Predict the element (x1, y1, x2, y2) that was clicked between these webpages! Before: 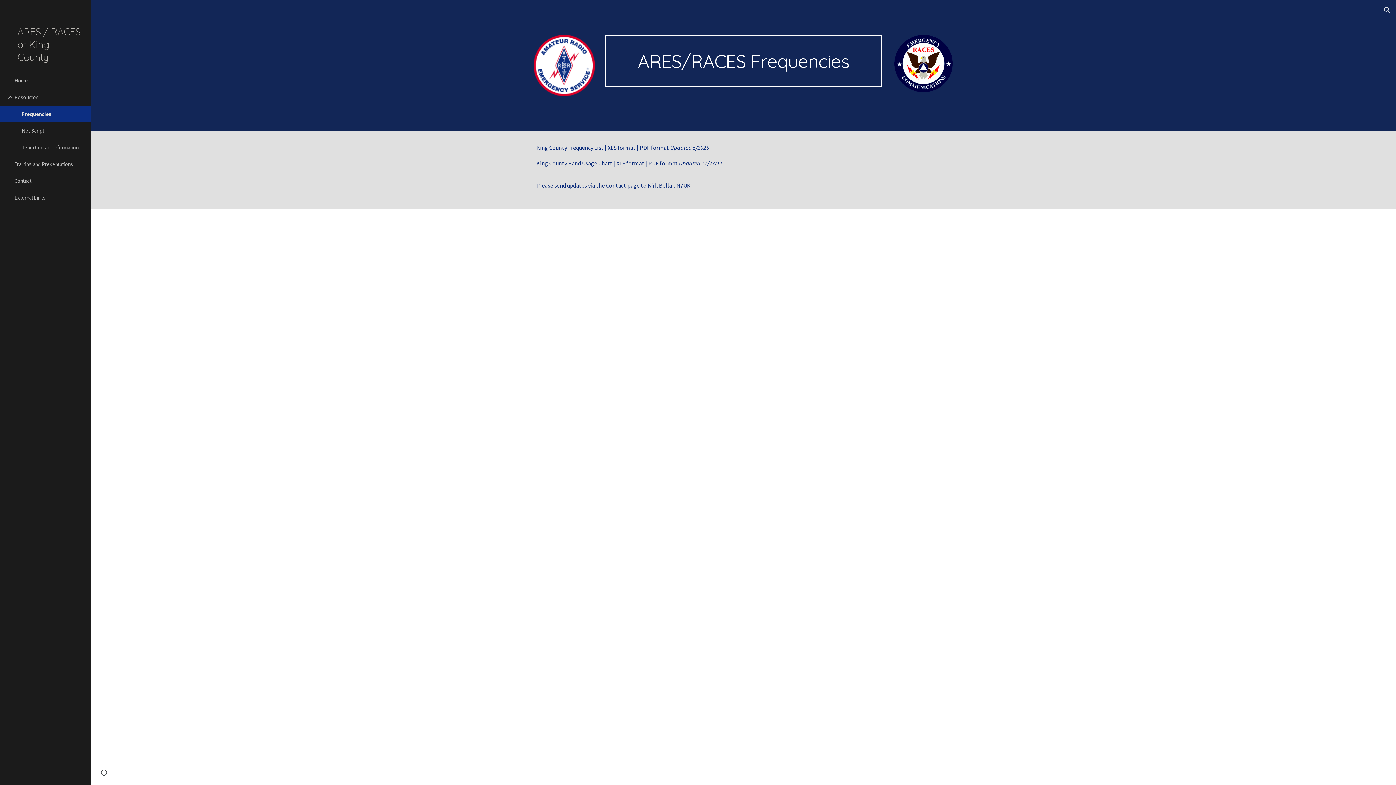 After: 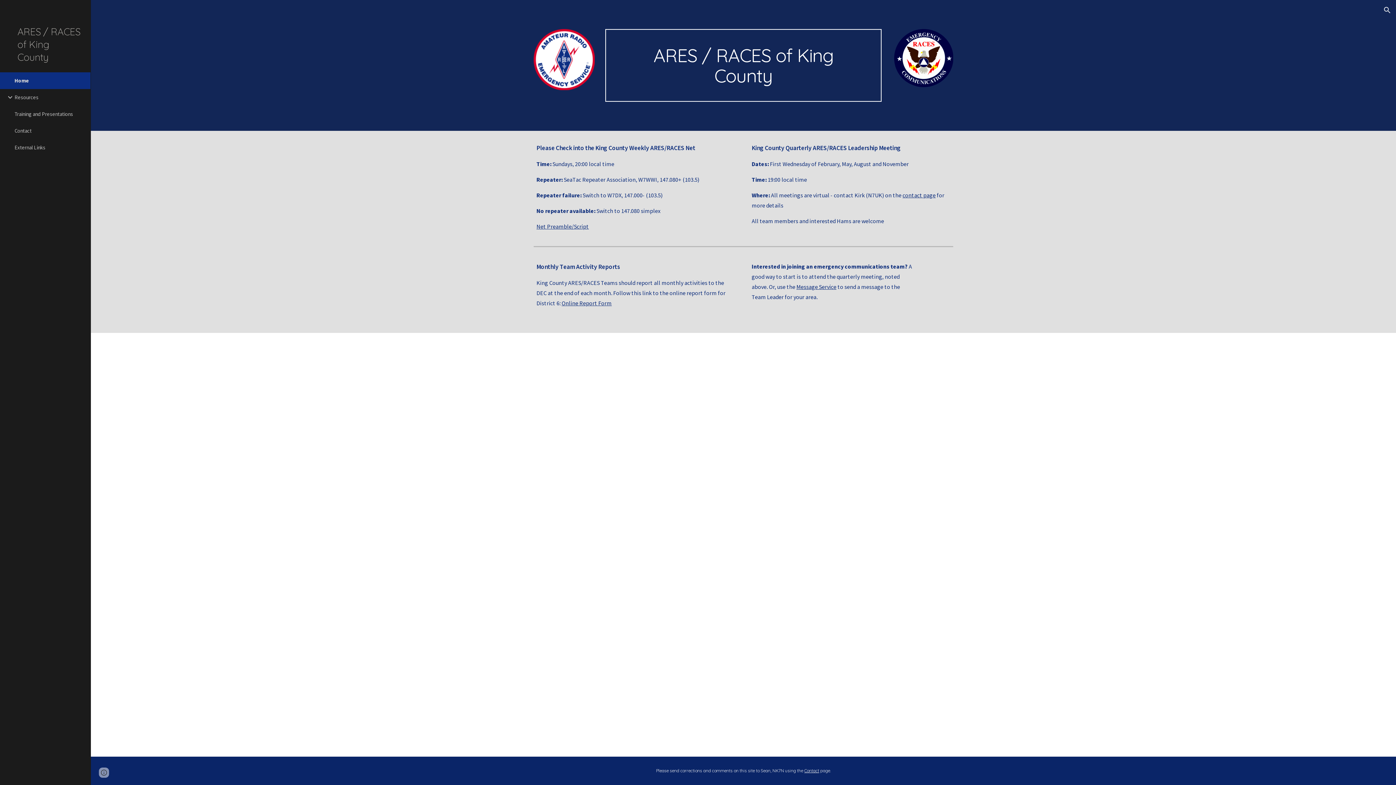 Action: label: Home bbox: (13, 72, 86, 89)